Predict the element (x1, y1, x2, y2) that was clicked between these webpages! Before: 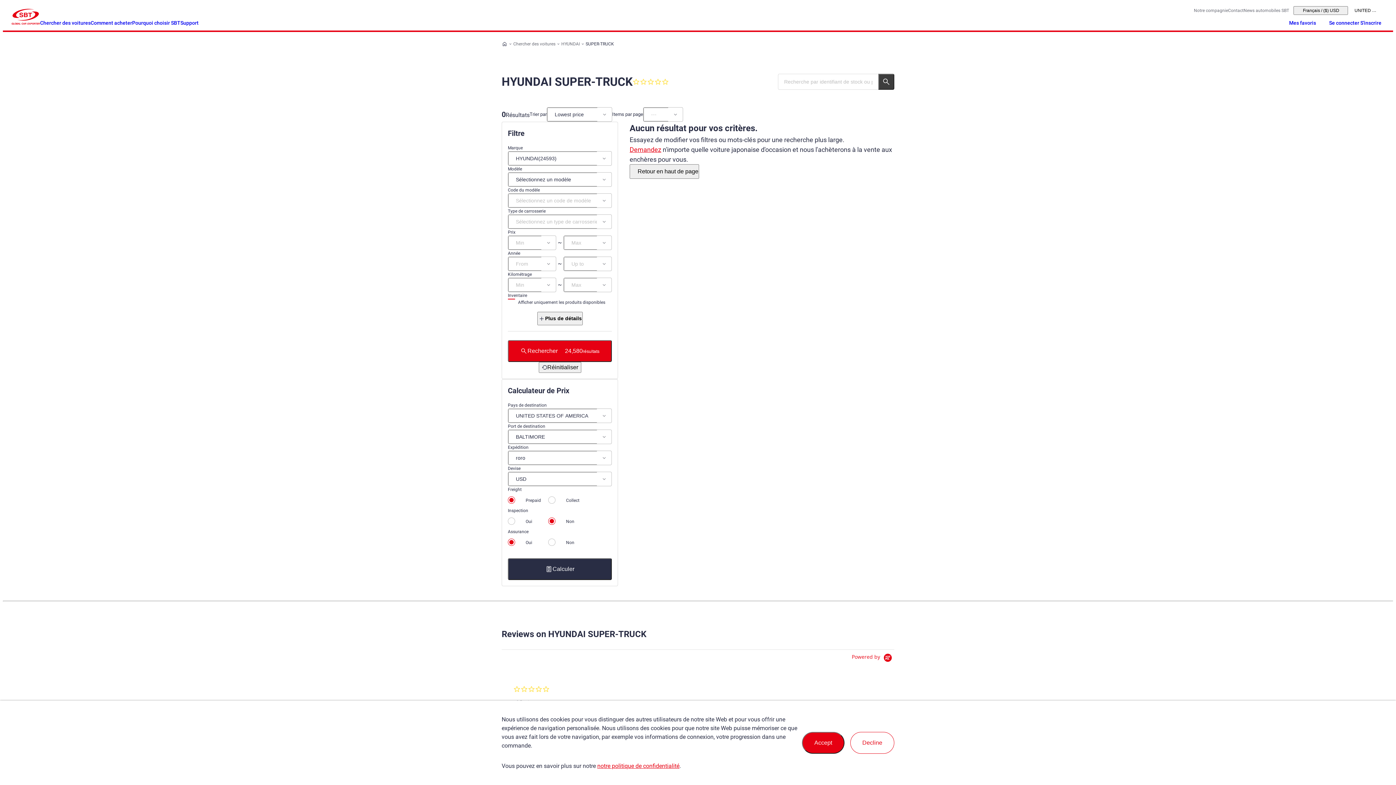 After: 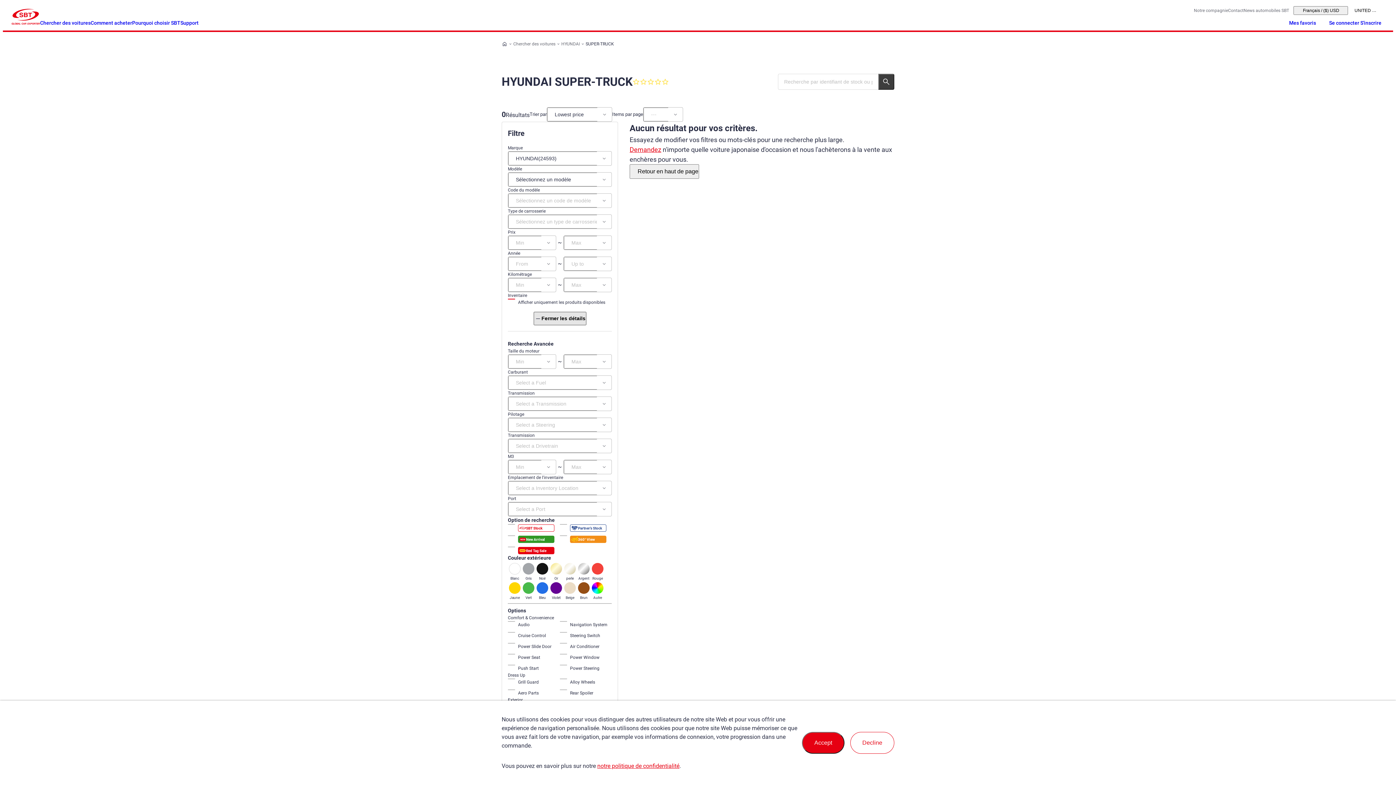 Action: label: Plus de détails bbox: (537, 312, 582, 325)